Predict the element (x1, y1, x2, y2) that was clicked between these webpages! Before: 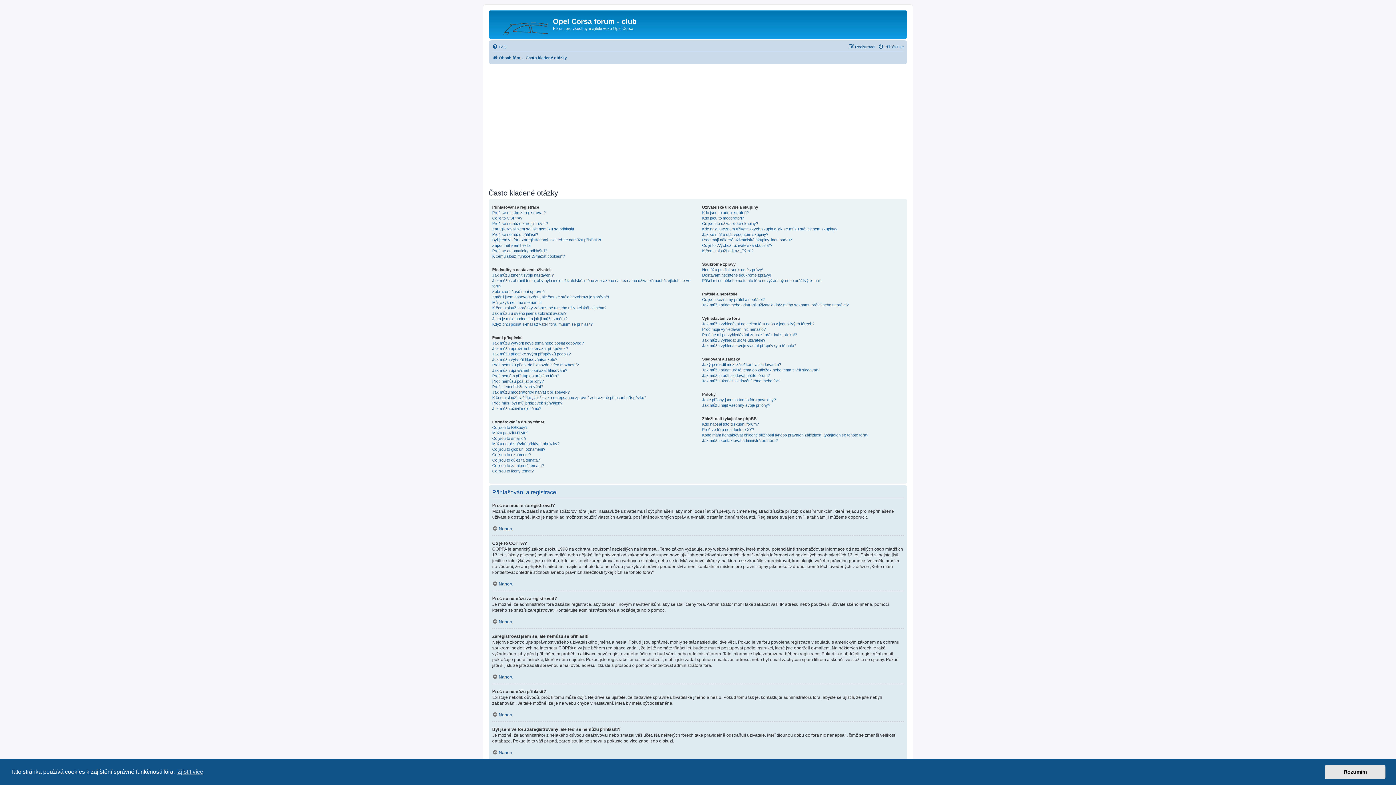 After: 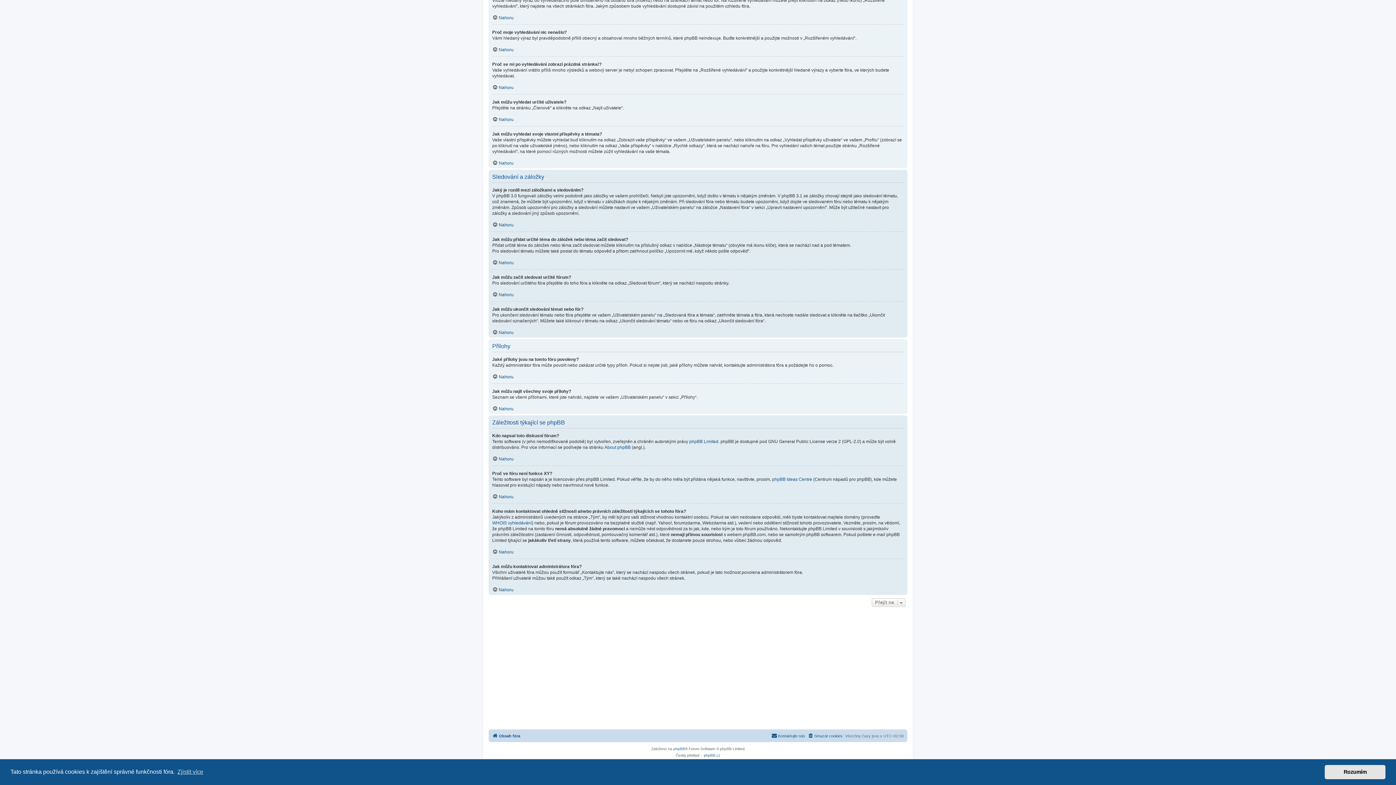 Action: label: Jak můžu najít všechny svoje přílohy? bbox: (702, 402, 770, 408)